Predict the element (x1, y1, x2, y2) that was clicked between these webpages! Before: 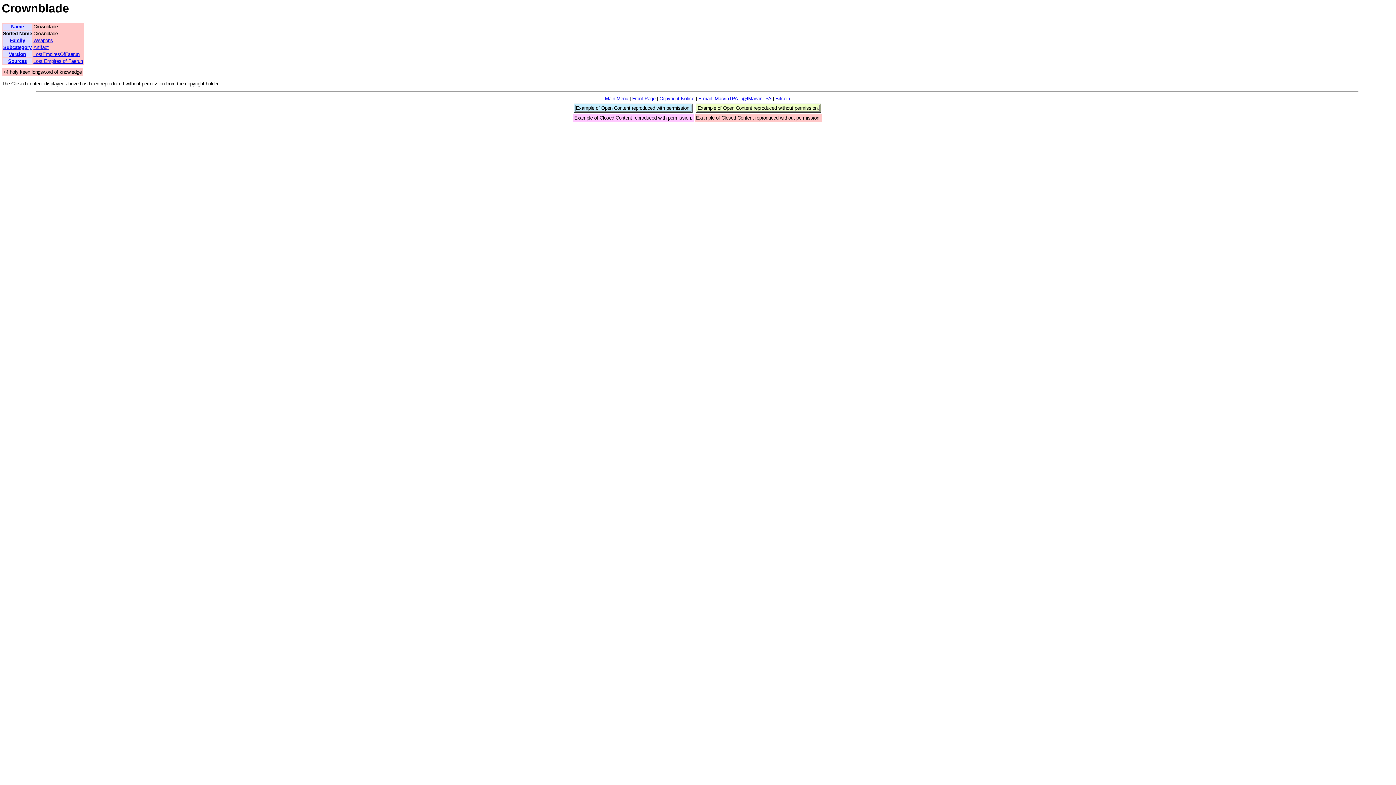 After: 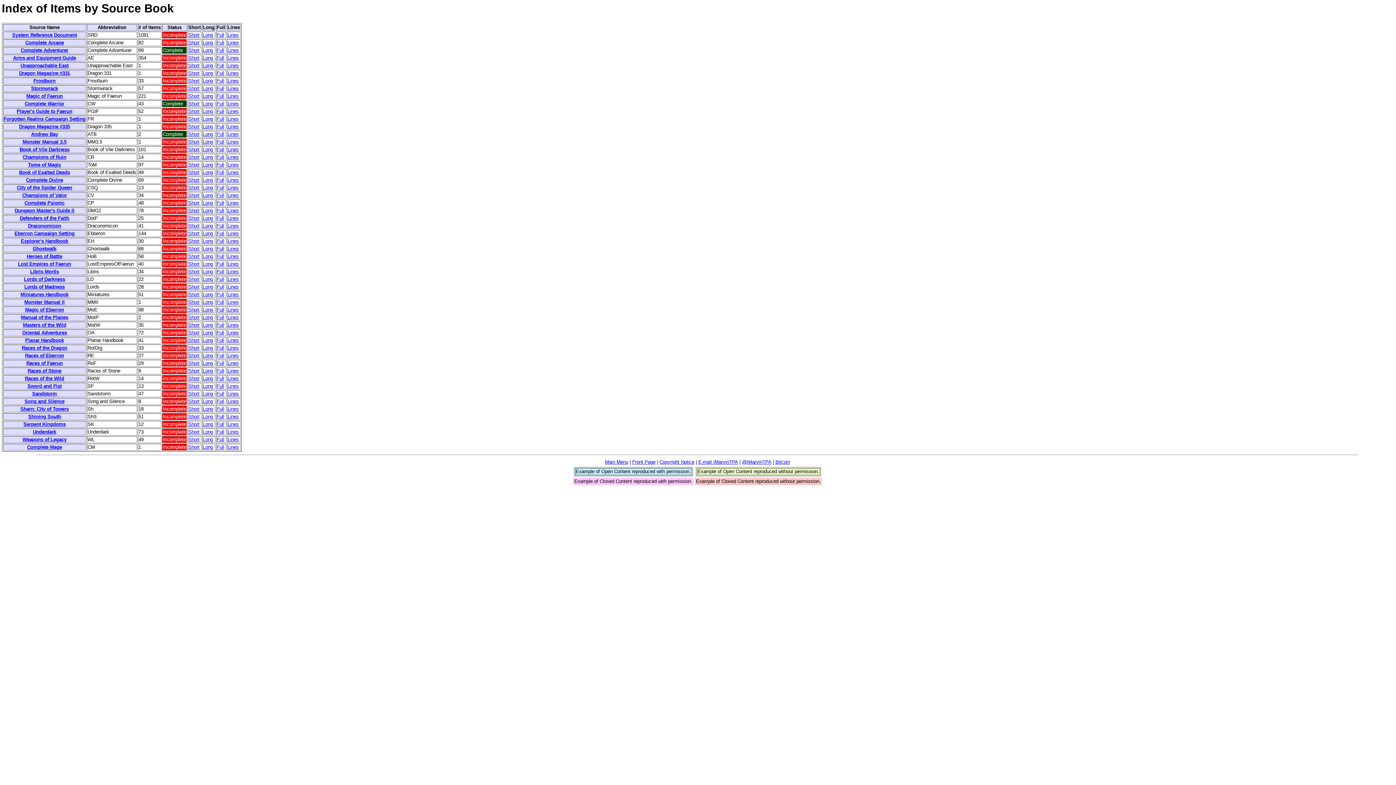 Action: label: Sources bbox: (8, 58, 26, 64)